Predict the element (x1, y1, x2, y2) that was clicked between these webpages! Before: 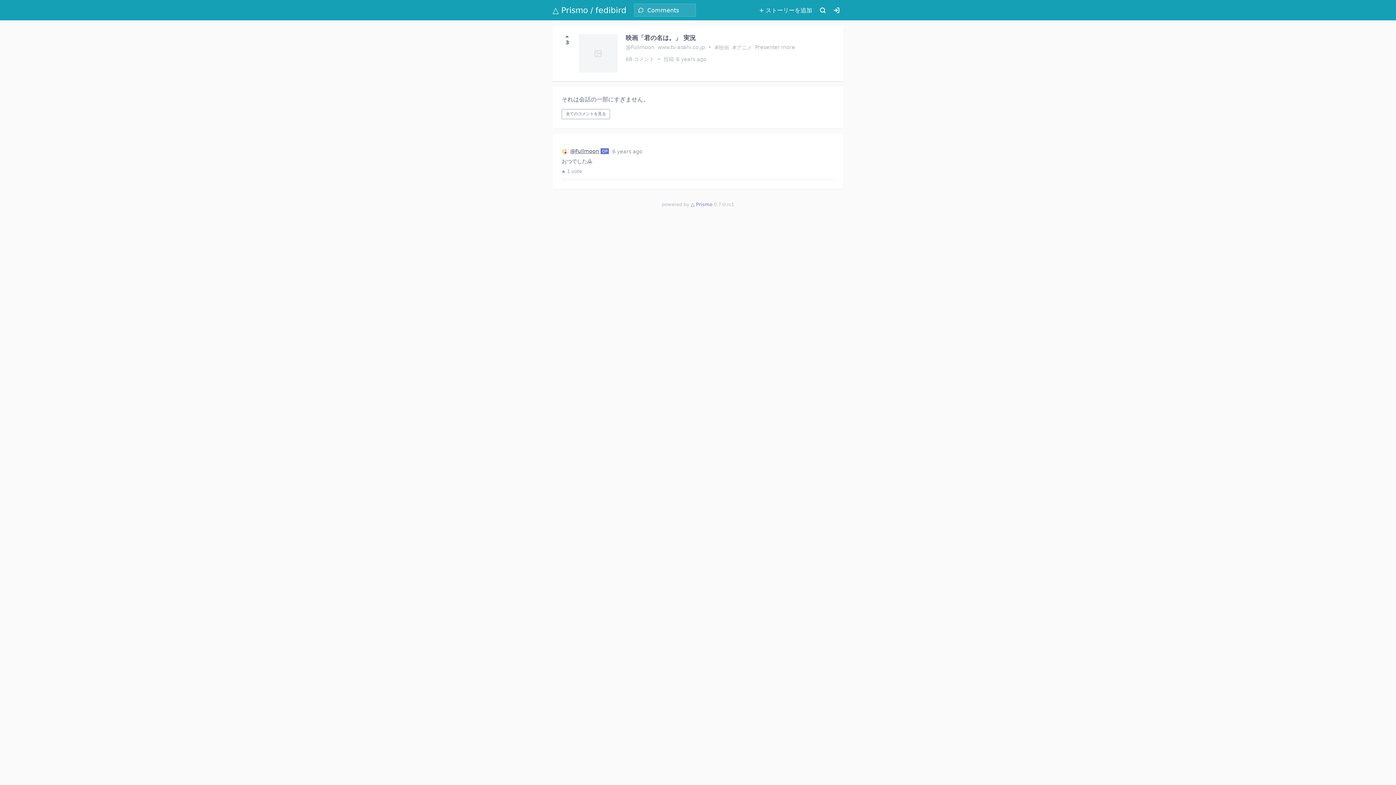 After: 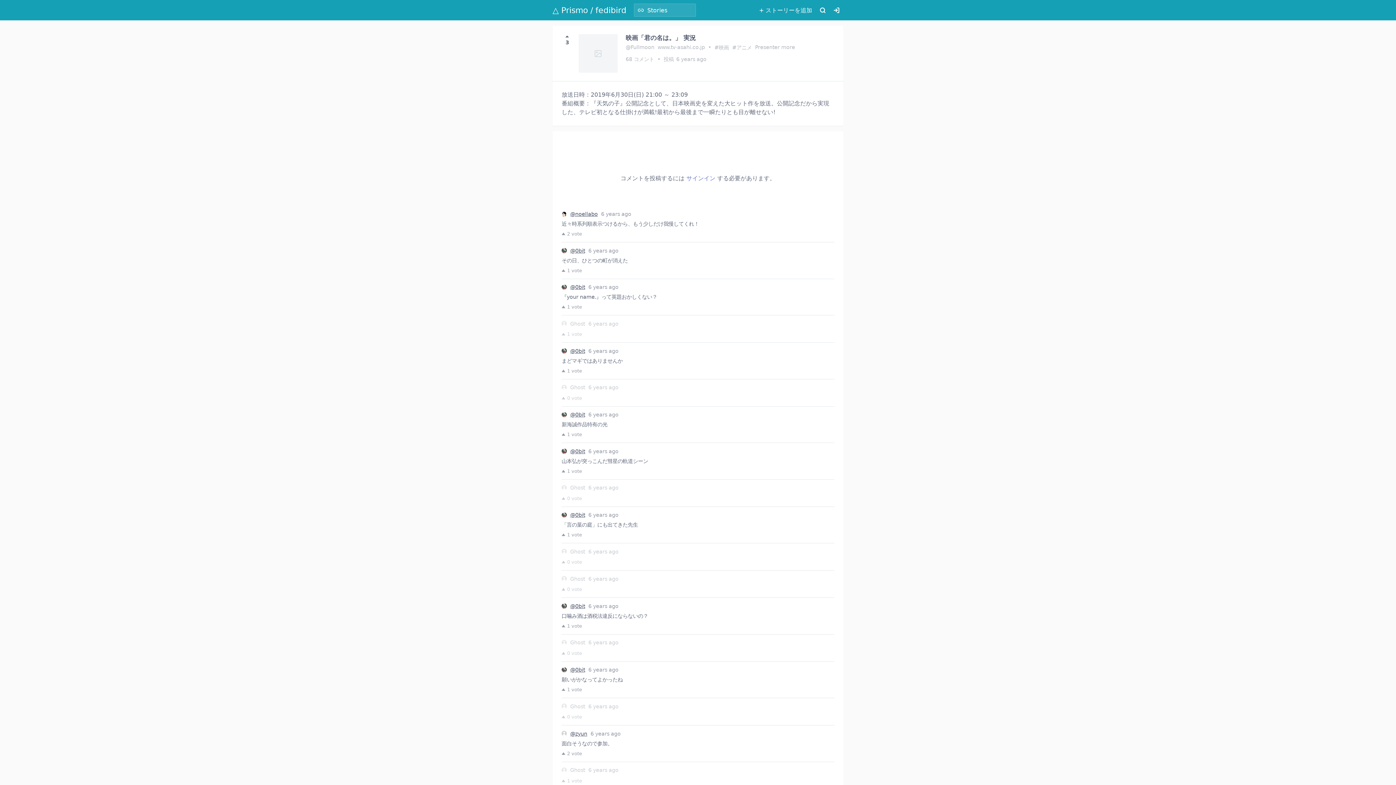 Action: bbox: (561, 108, 610, 119) label: 全てのコメントを見る